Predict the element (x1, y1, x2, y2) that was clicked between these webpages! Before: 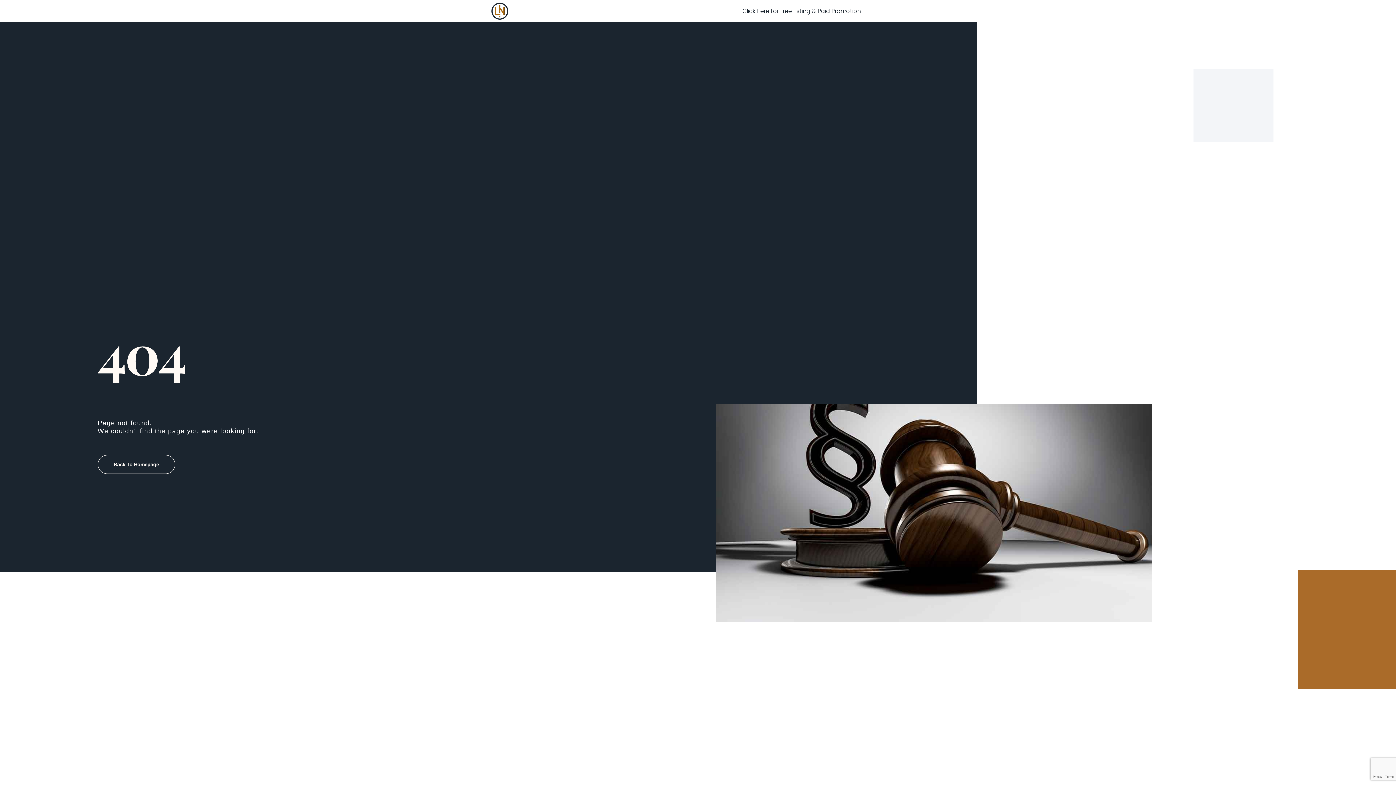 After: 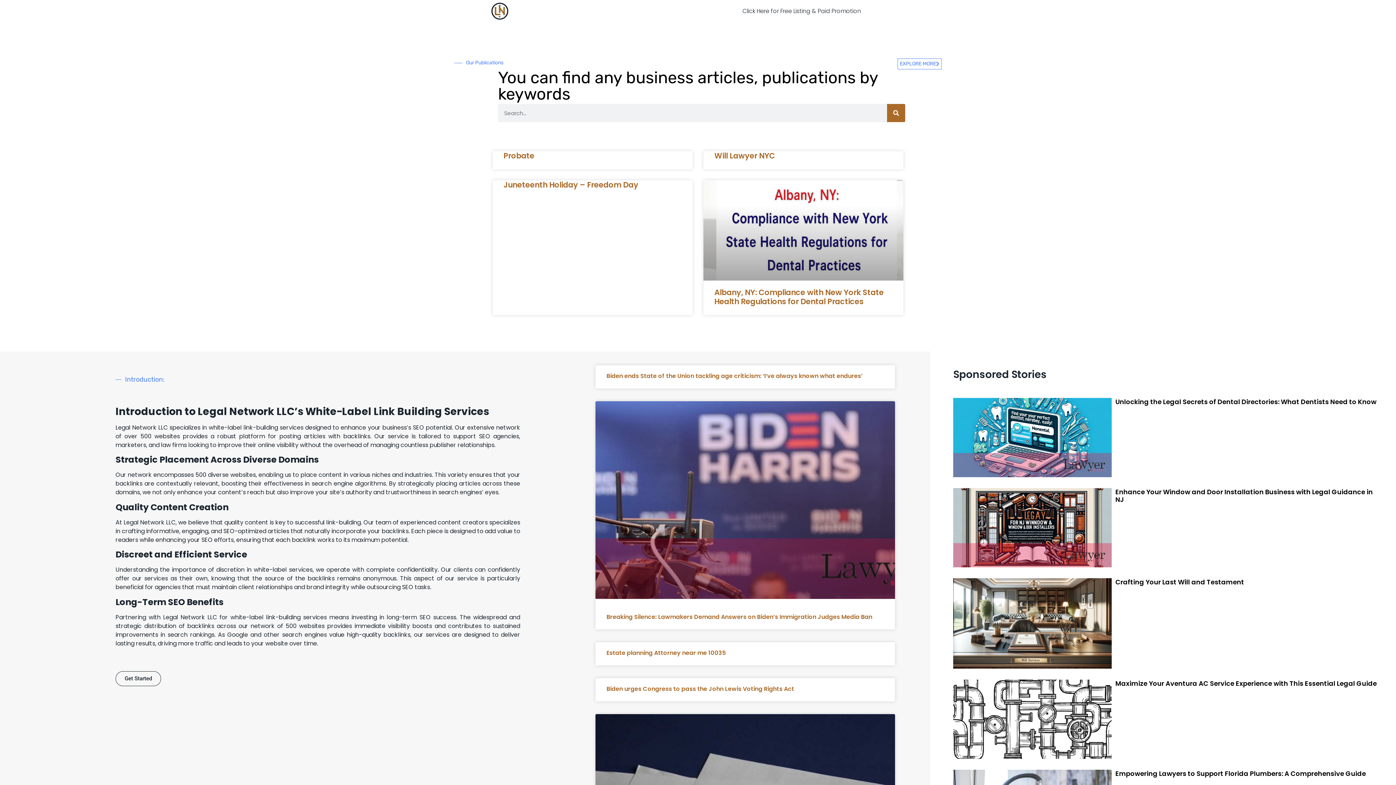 Action: bbox: (490, 1, 673, 20)